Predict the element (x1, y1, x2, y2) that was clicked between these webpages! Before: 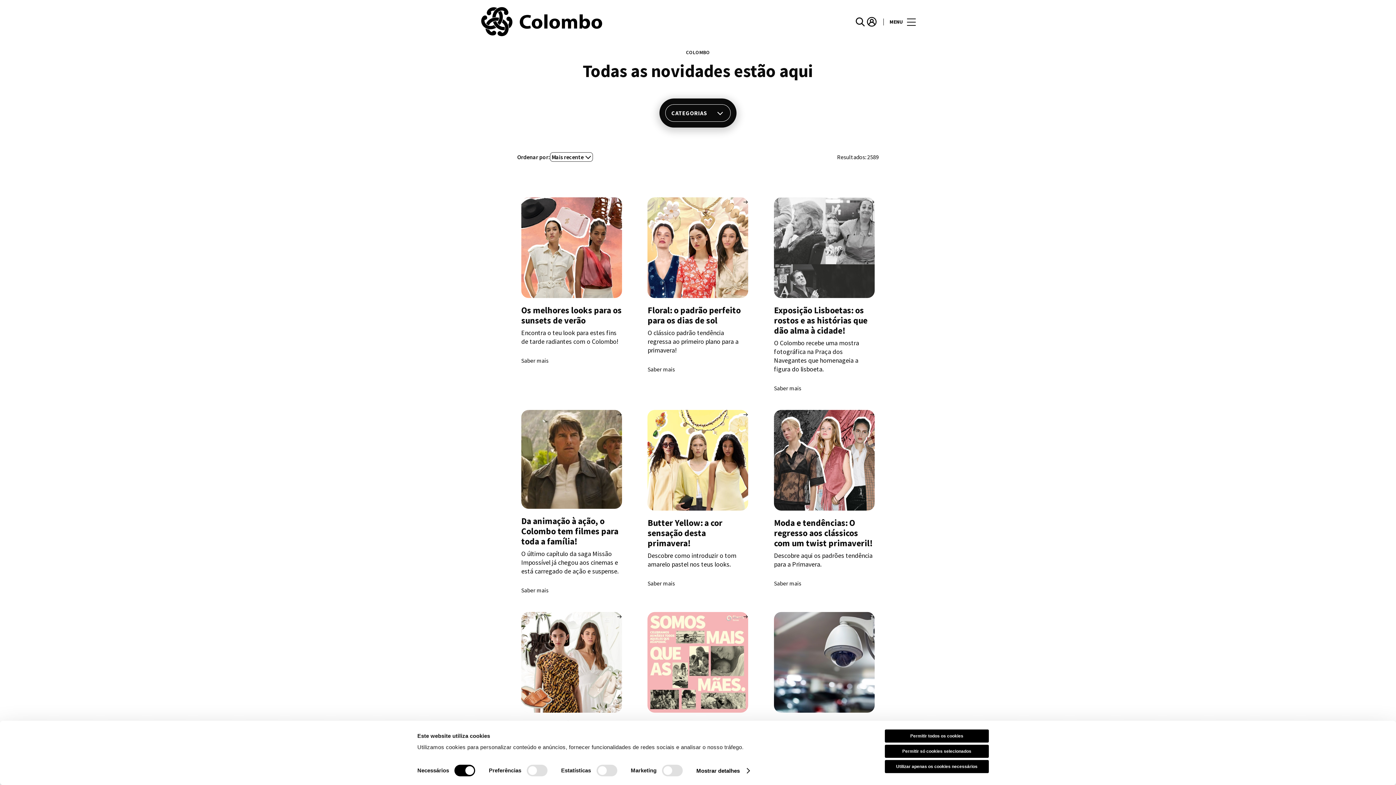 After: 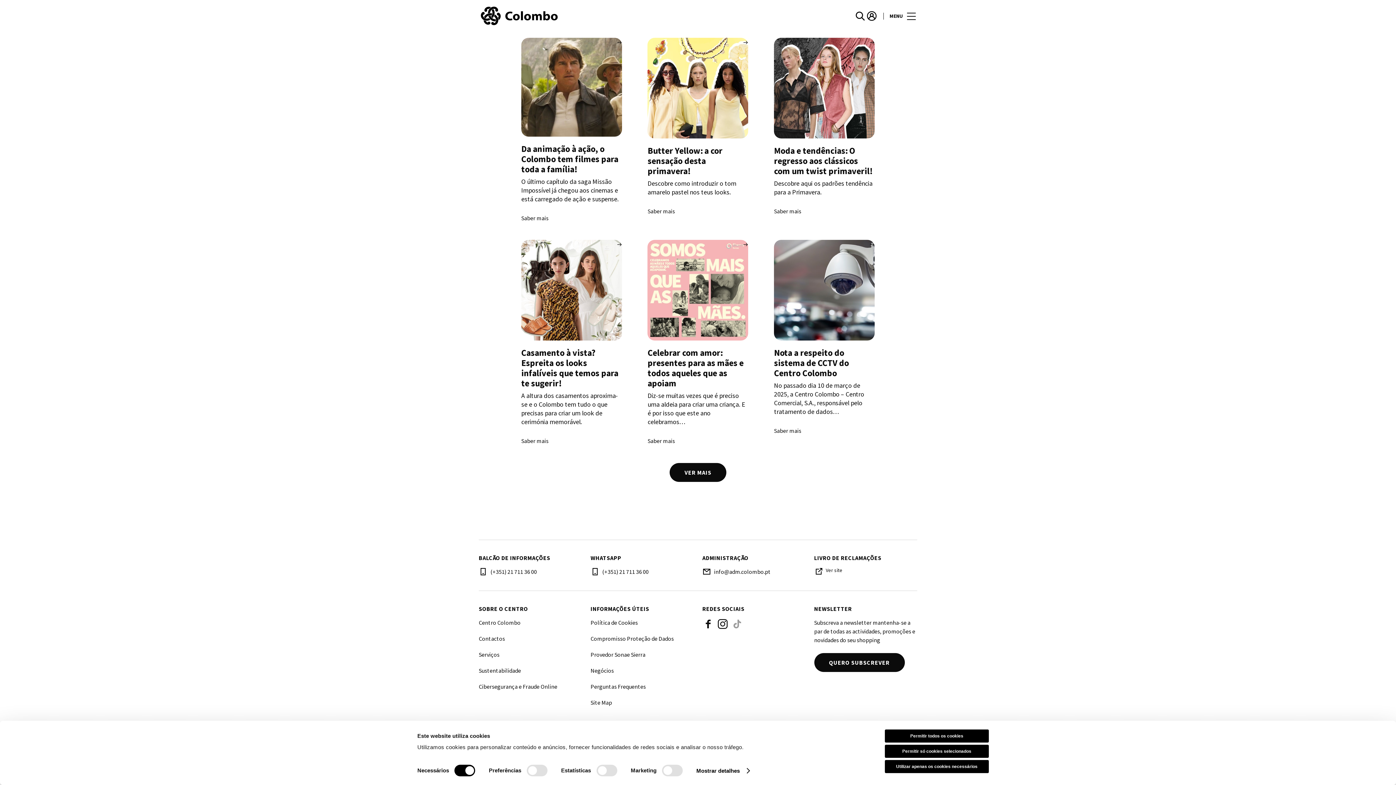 Action: bbox: (731, 460, 743, 472) label: Tik Tok